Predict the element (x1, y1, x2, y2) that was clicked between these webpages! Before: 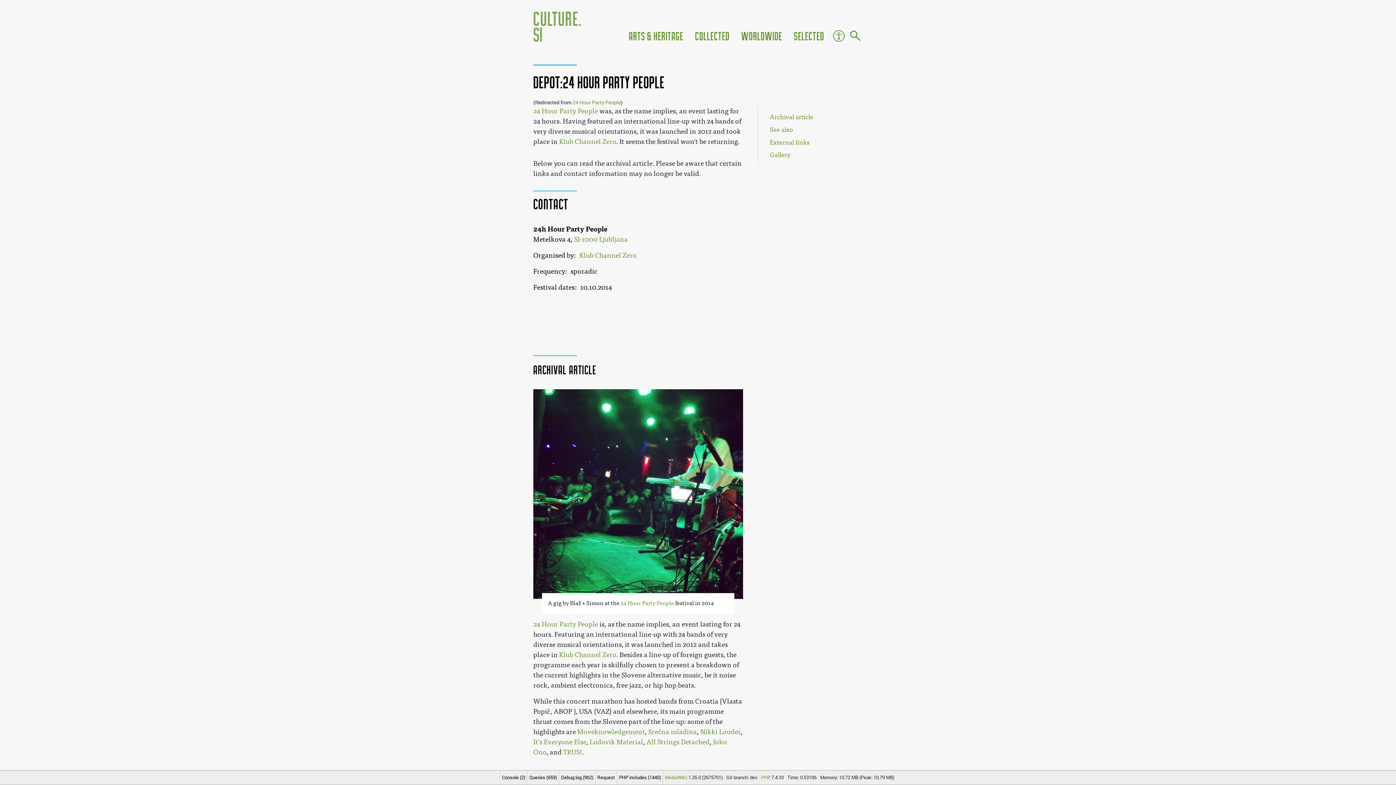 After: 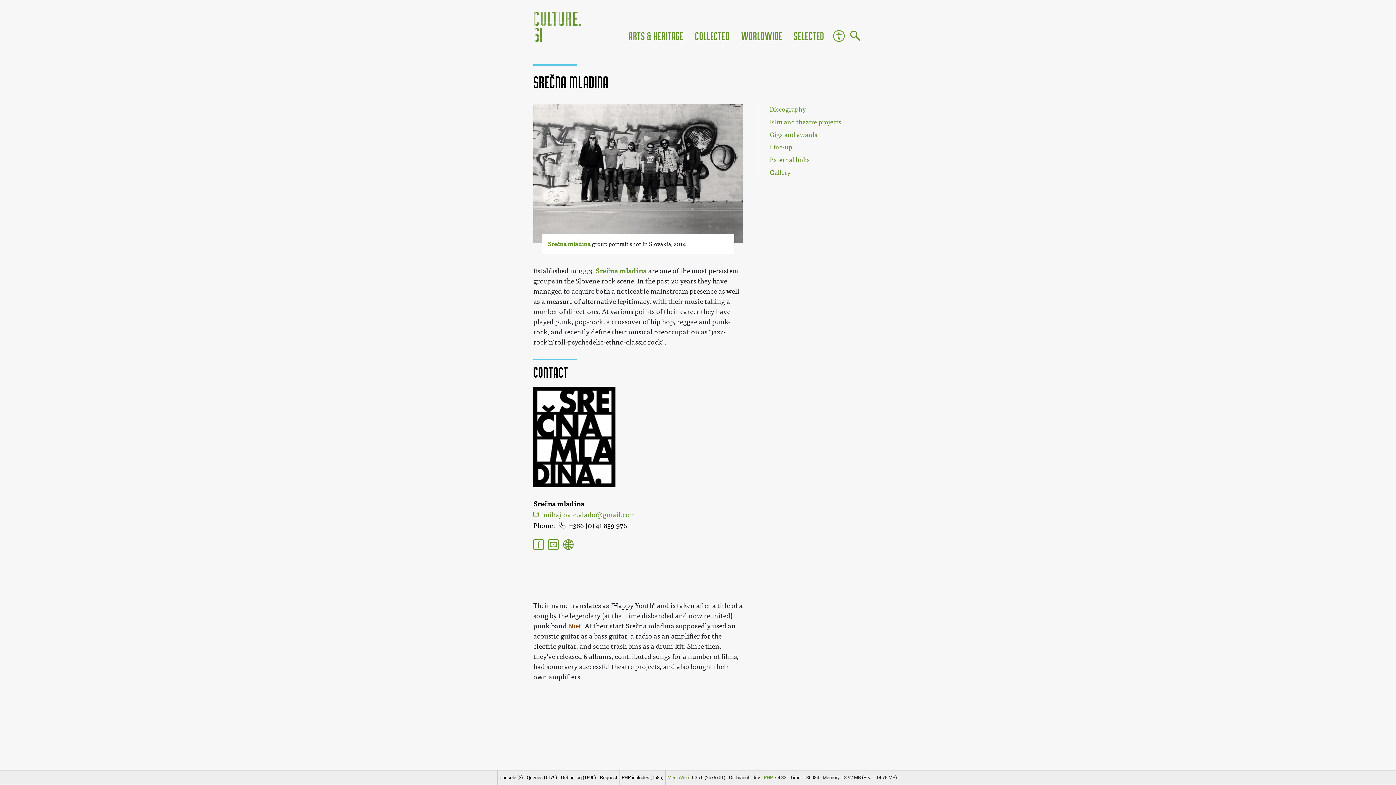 Action: label: Srečna mladina bbox: (648, 728, 697, 736)